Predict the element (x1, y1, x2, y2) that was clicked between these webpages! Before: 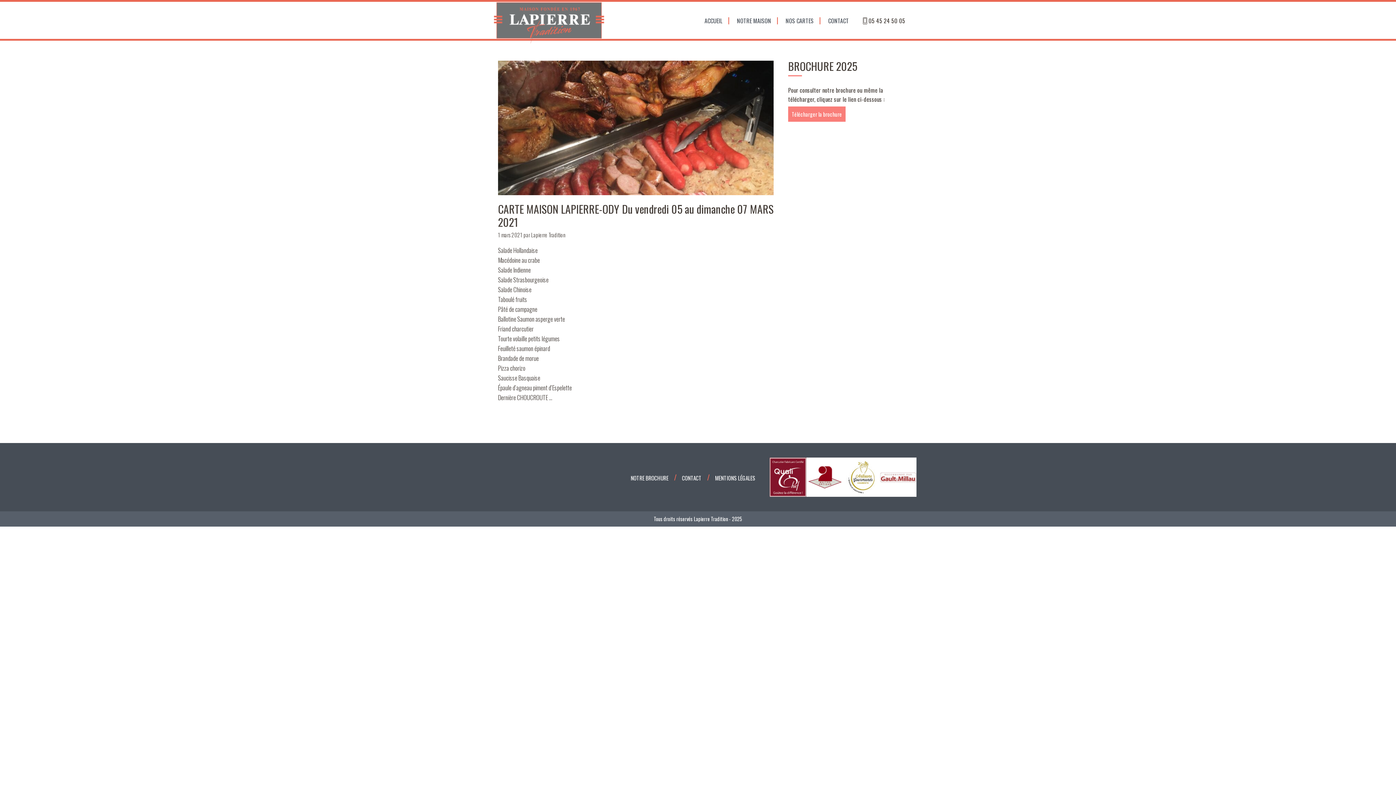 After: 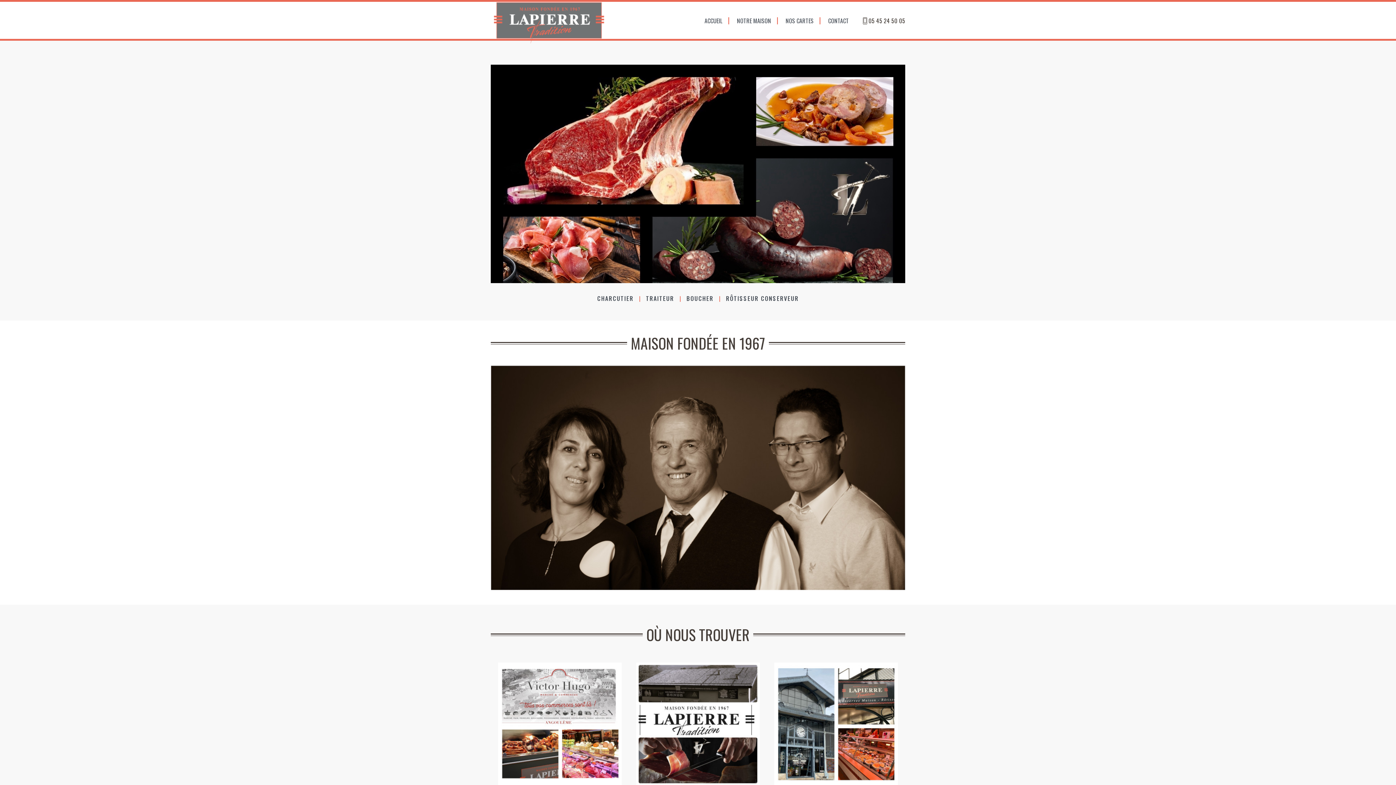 Action: label: ACCUEIL bbox: (702, 6, 735, 34)